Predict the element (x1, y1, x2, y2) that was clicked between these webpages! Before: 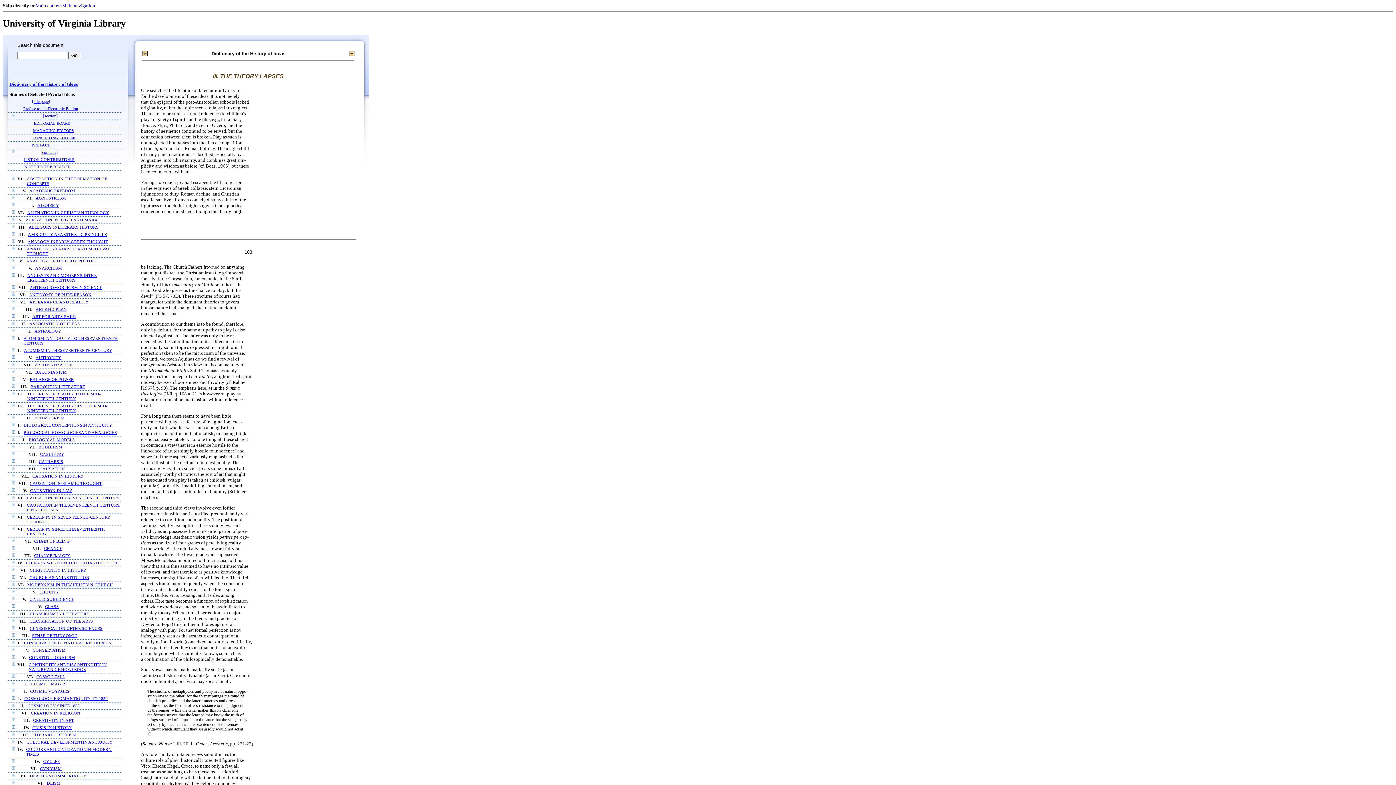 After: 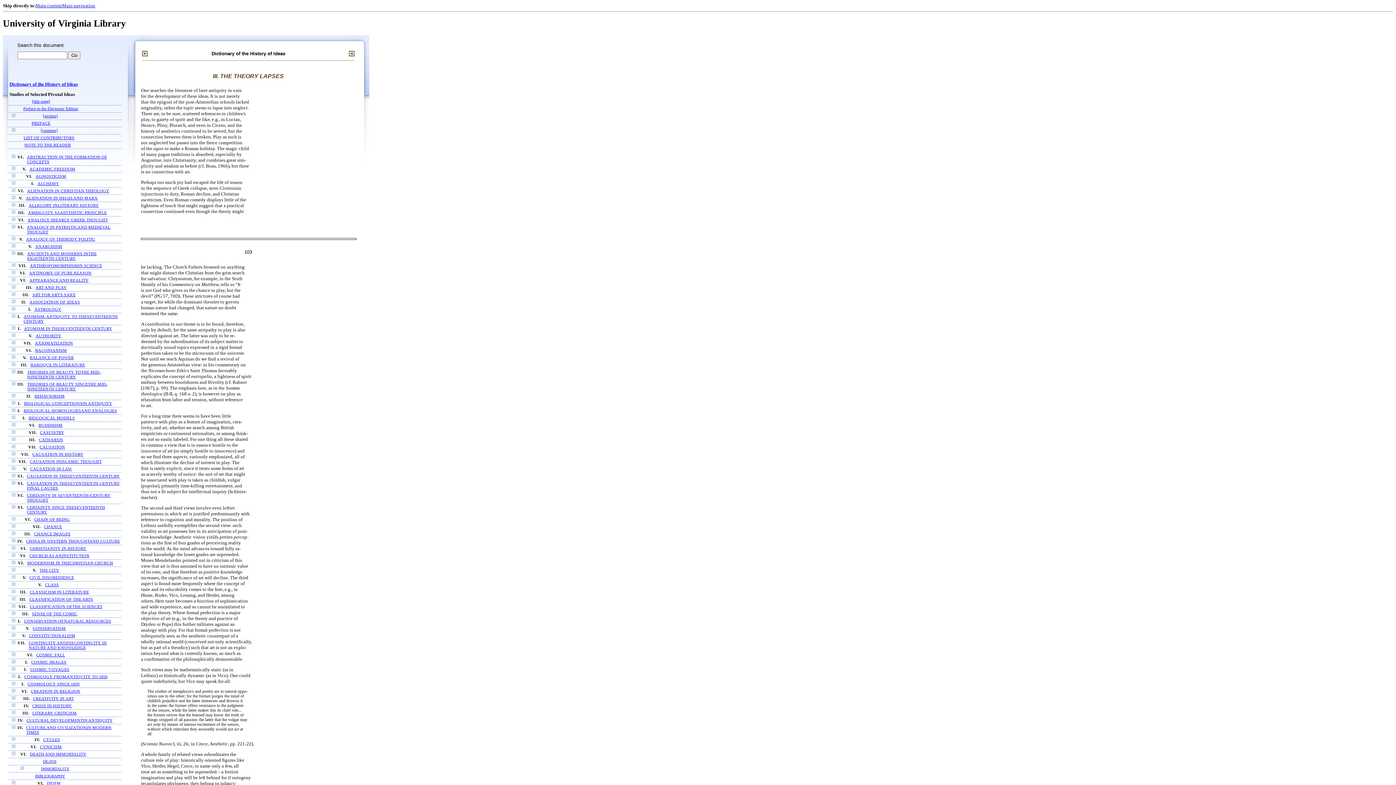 Action: bbox: (12, 773, 15, 778)